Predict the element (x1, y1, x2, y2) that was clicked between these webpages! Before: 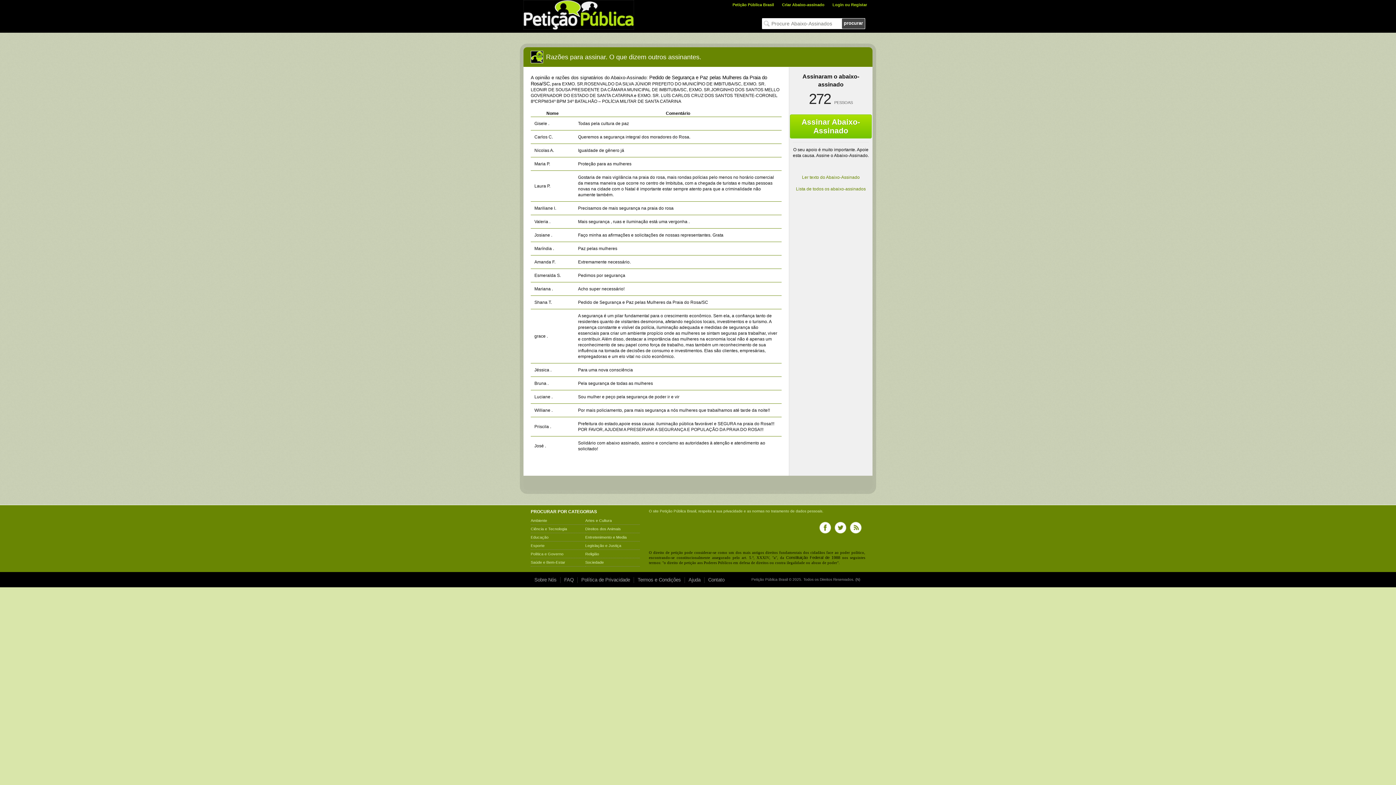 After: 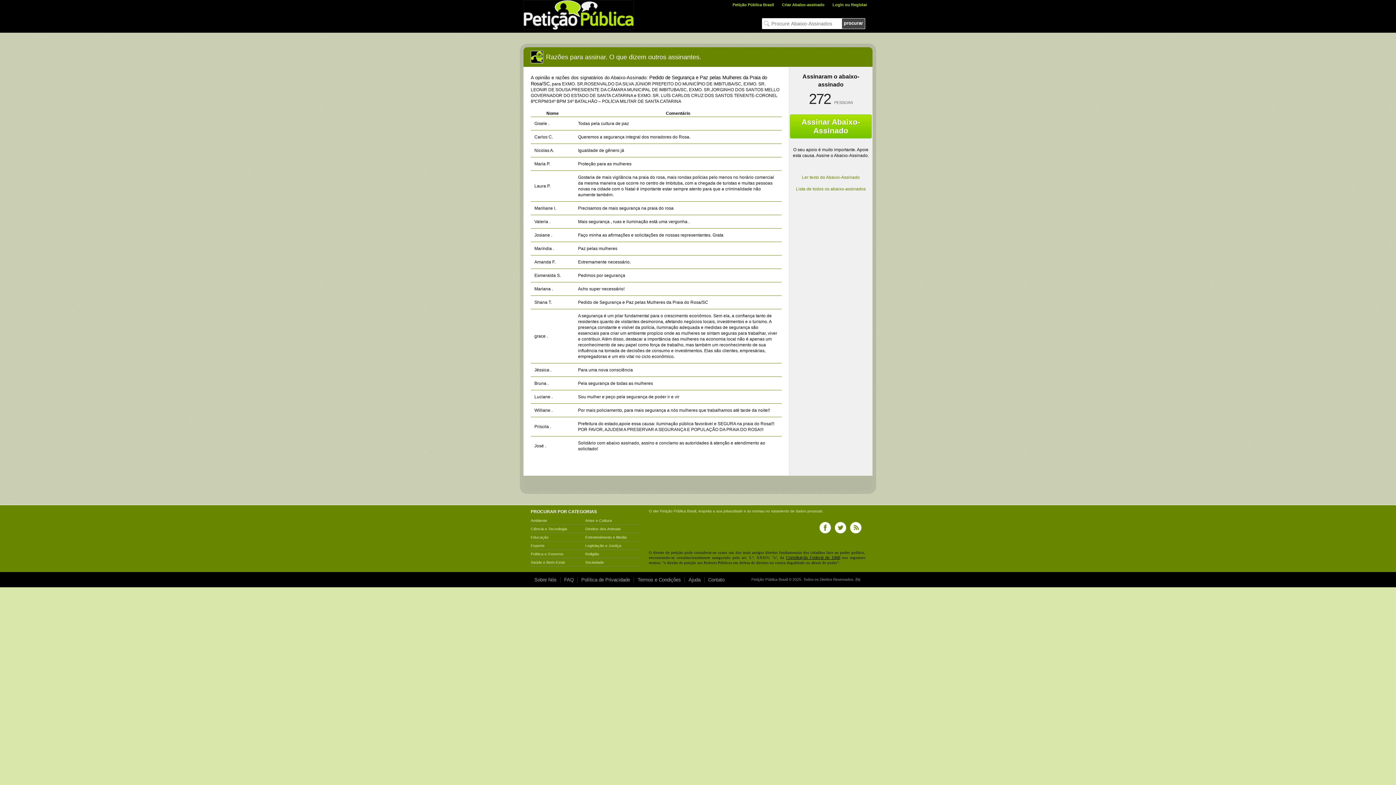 Action: label: Constituição Federal de 1988 bbox: (786, 555, 840, 560)